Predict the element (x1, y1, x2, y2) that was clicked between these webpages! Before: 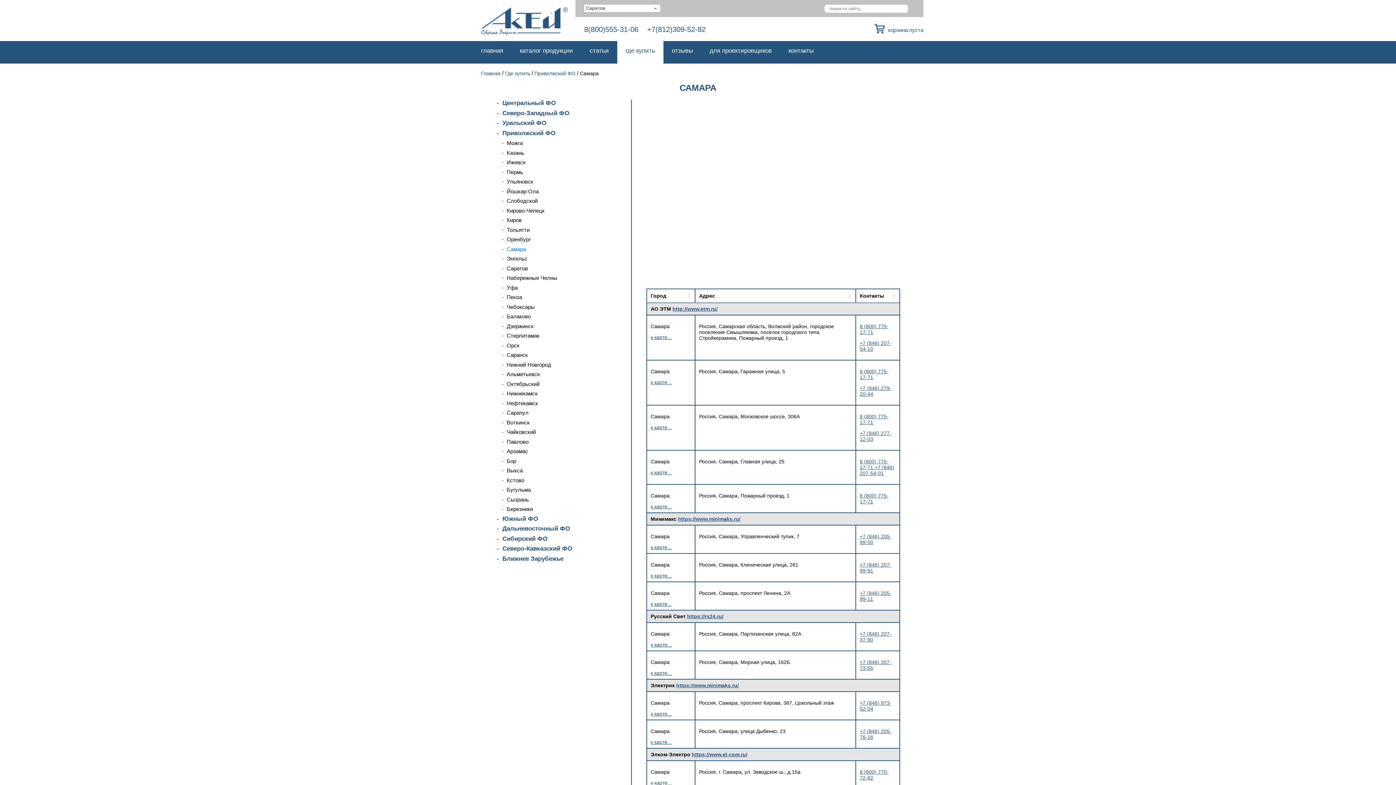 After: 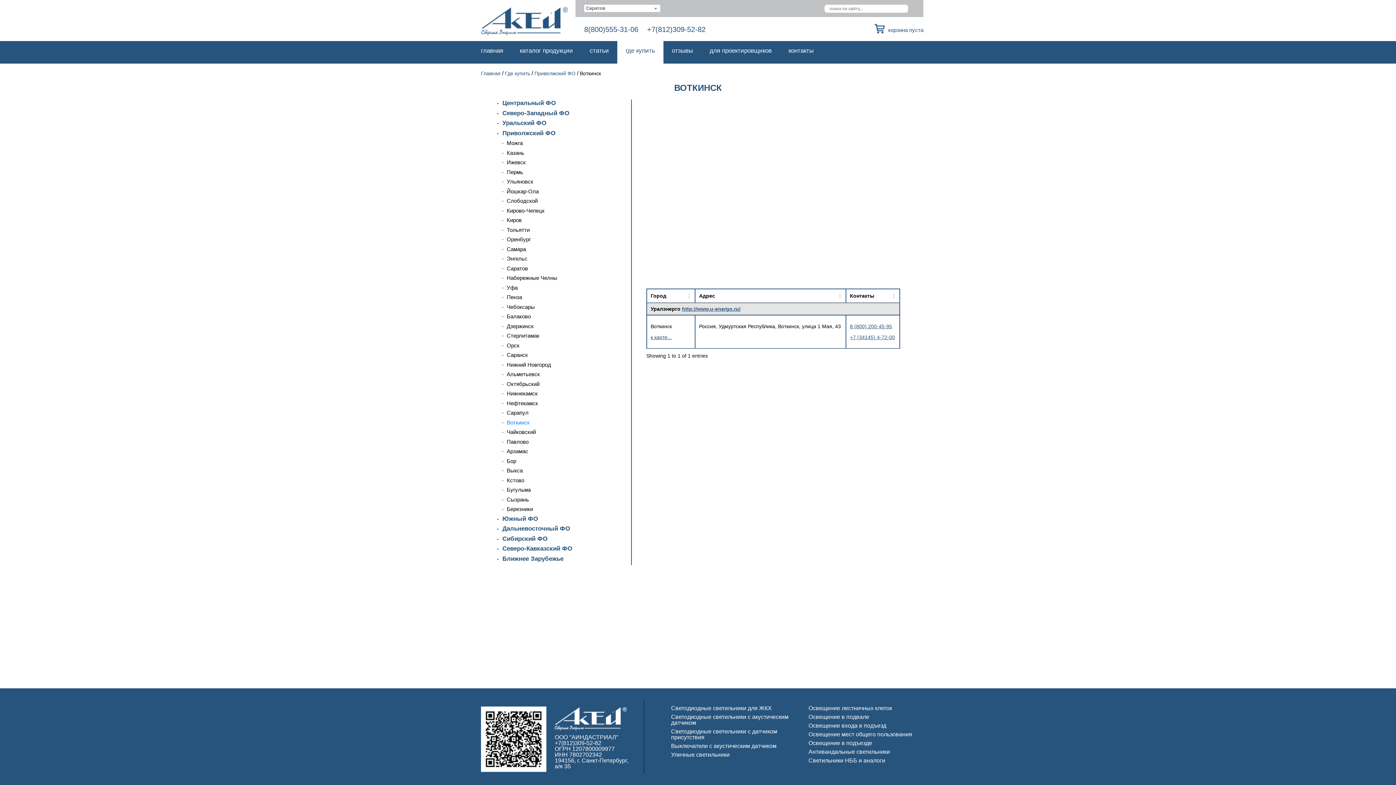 Action: bbox: (506, 419, 624, 426) label: Воткинск